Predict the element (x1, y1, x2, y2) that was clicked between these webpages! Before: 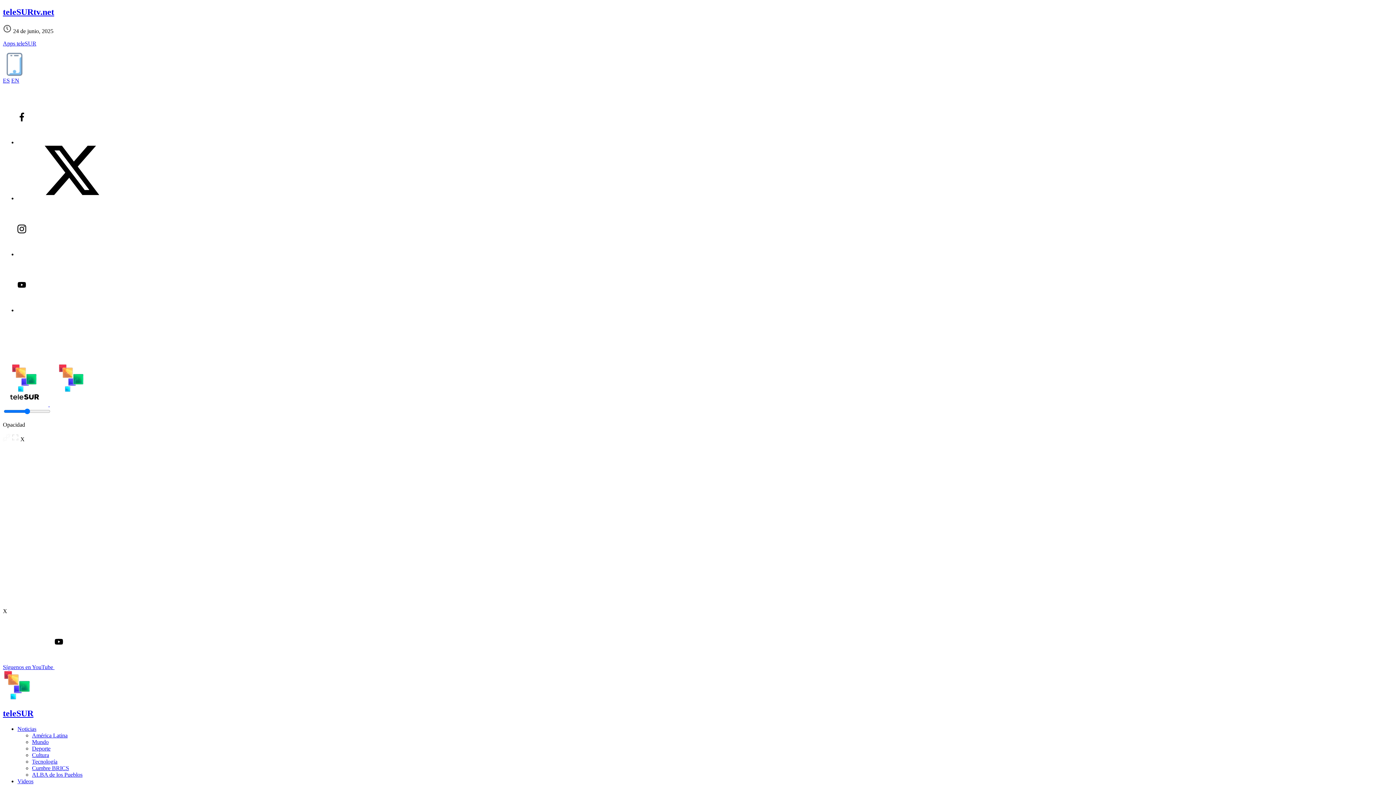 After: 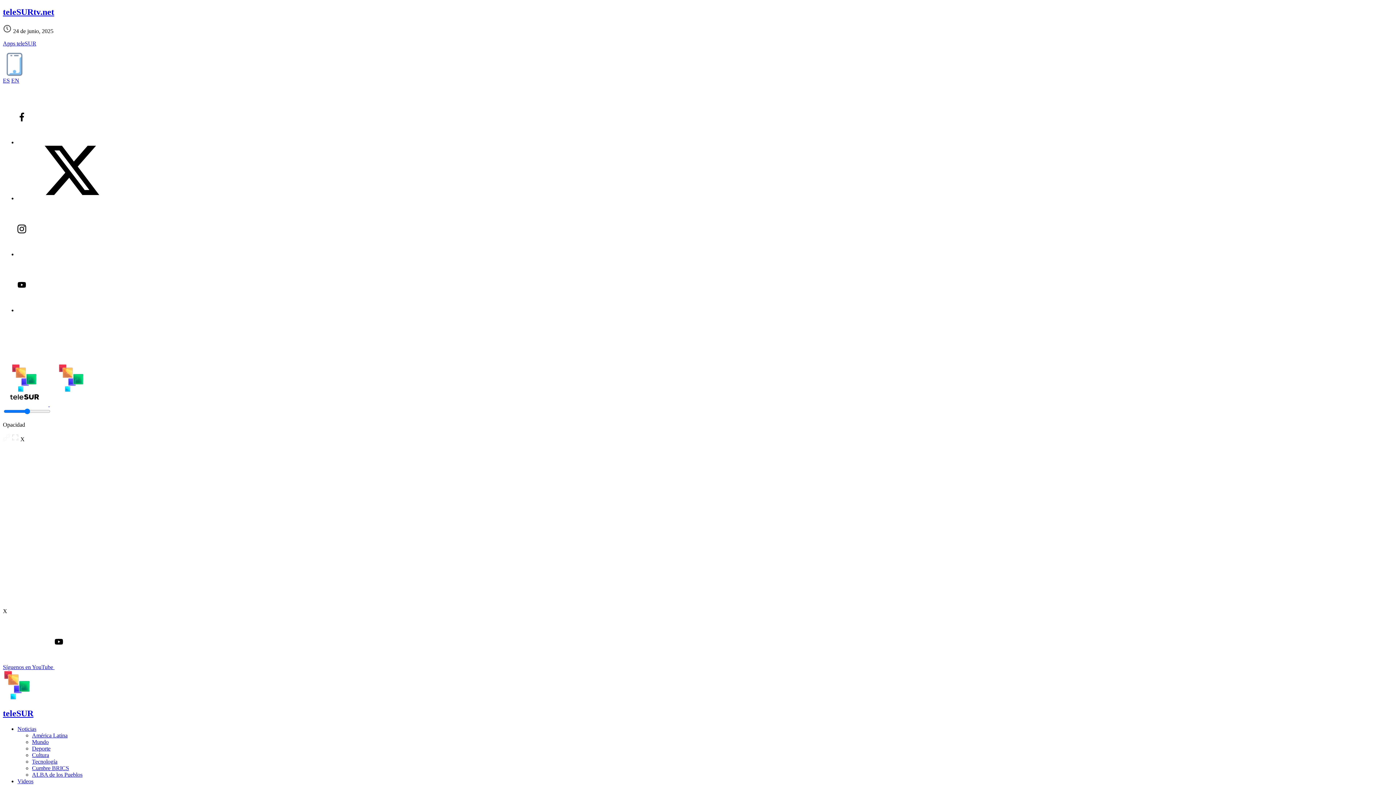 Action: bbox: (32, 771, 82, 778) label: ALBA de los Pueblos